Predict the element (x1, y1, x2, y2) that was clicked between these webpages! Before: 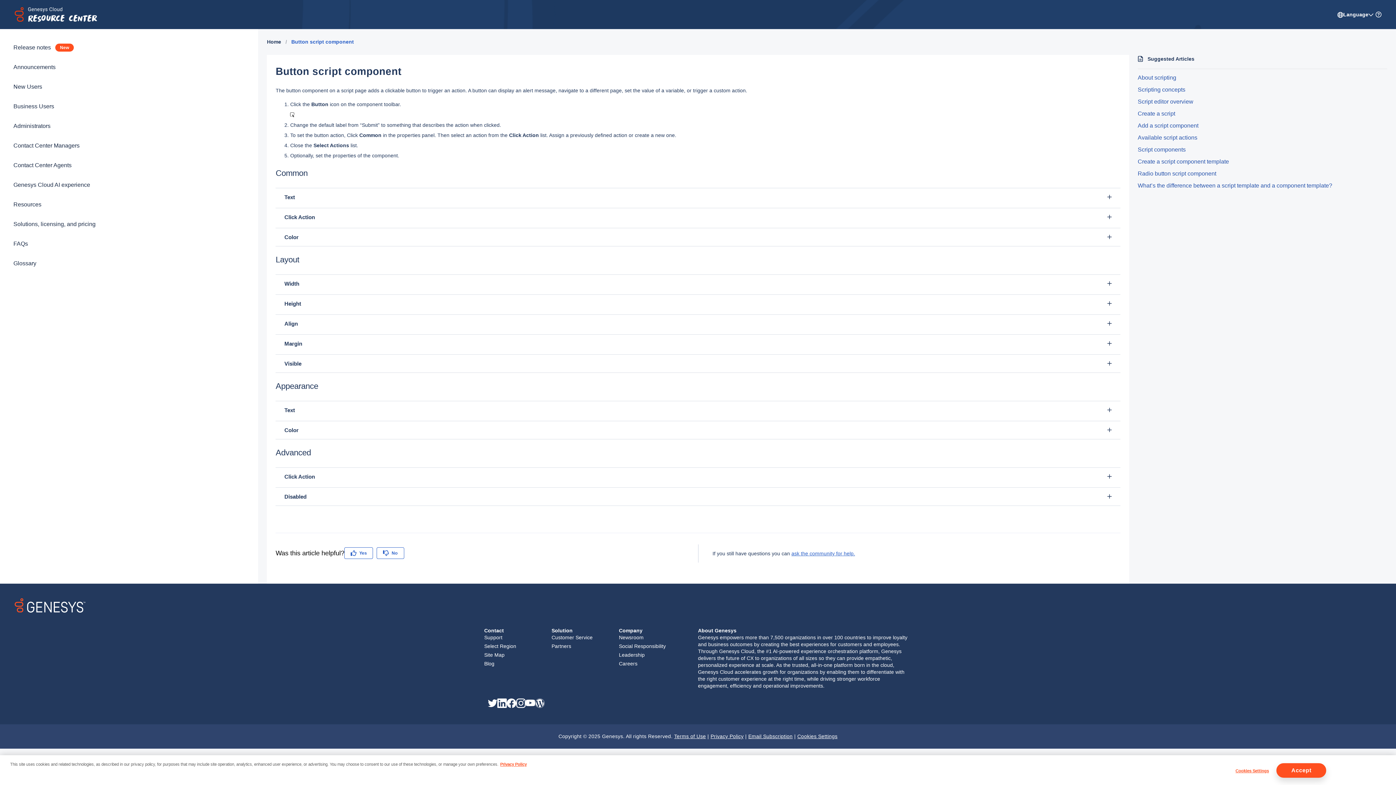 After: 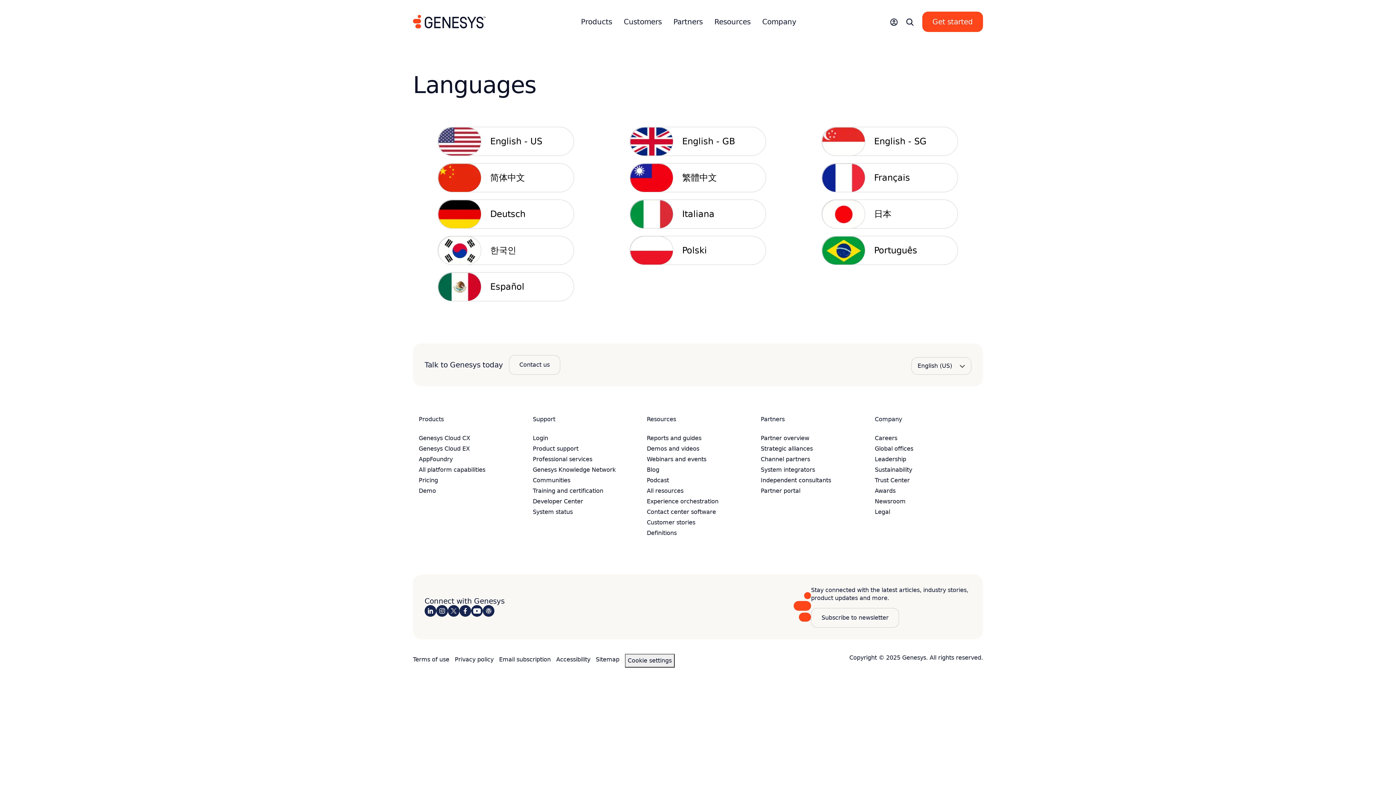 Action: bbox: (484, 643, 516, 649) label: Select Region